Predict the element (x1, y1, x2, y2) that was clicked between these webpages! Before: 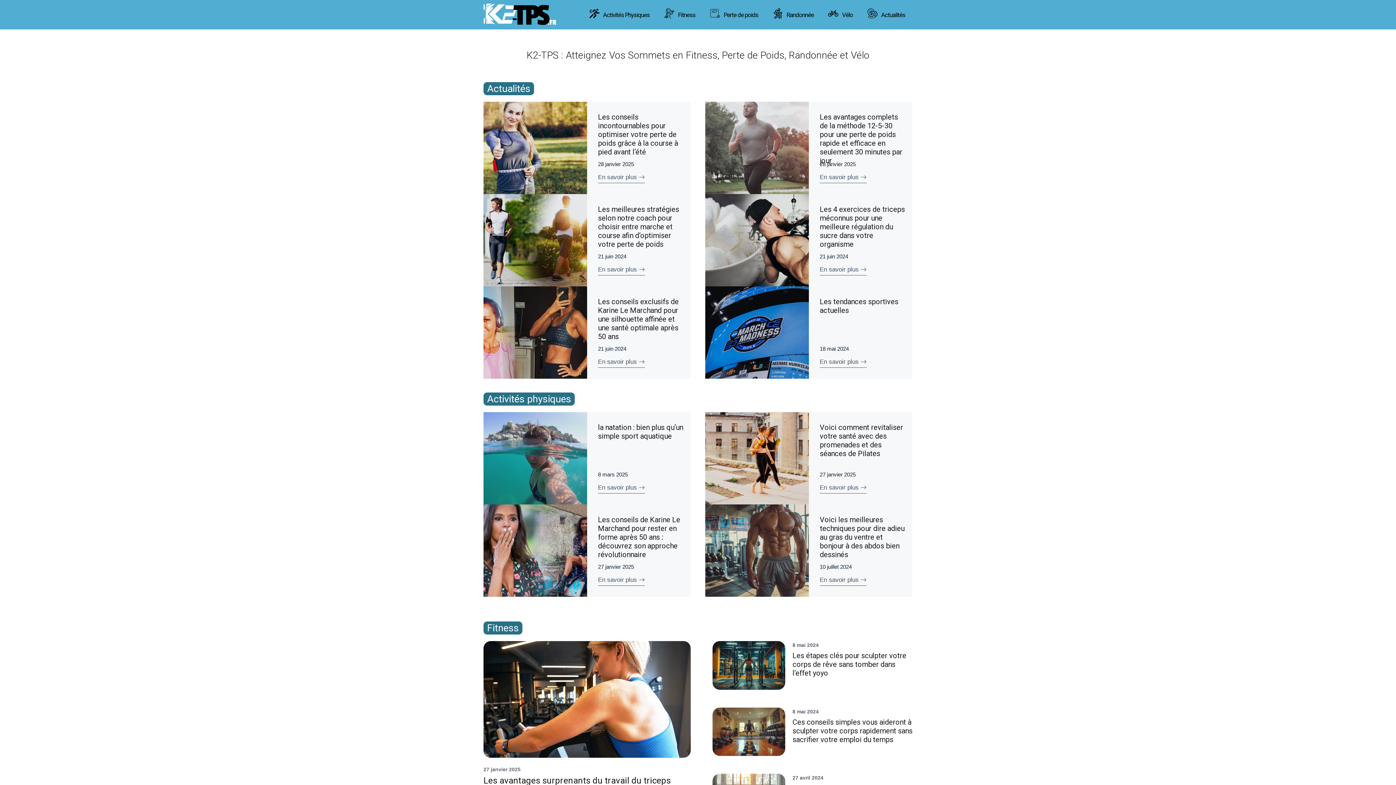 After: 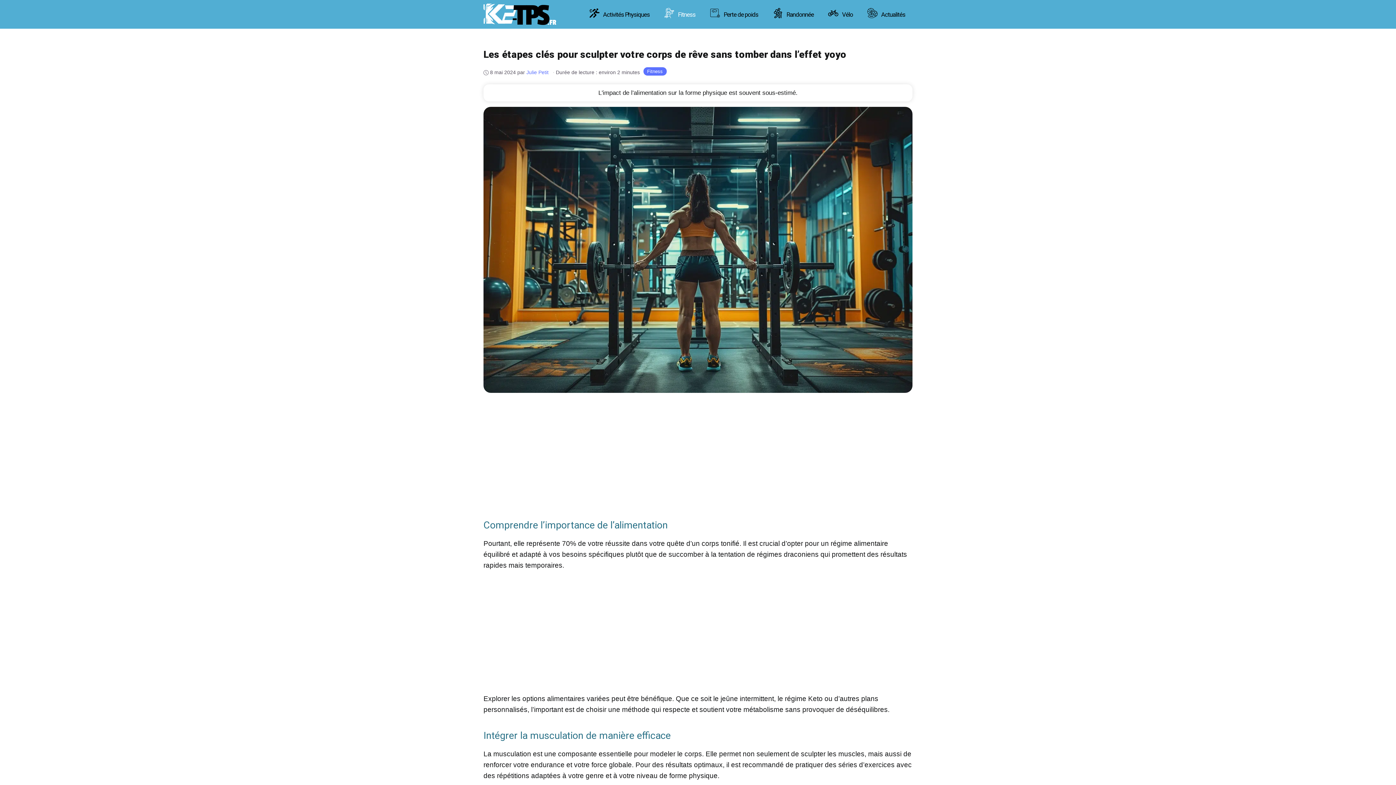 Action: label: Les étapes clés pour sculpter votre corps de rêve sans tomber dans l’effet yoyo bbox: (792, 651, 906, 677)